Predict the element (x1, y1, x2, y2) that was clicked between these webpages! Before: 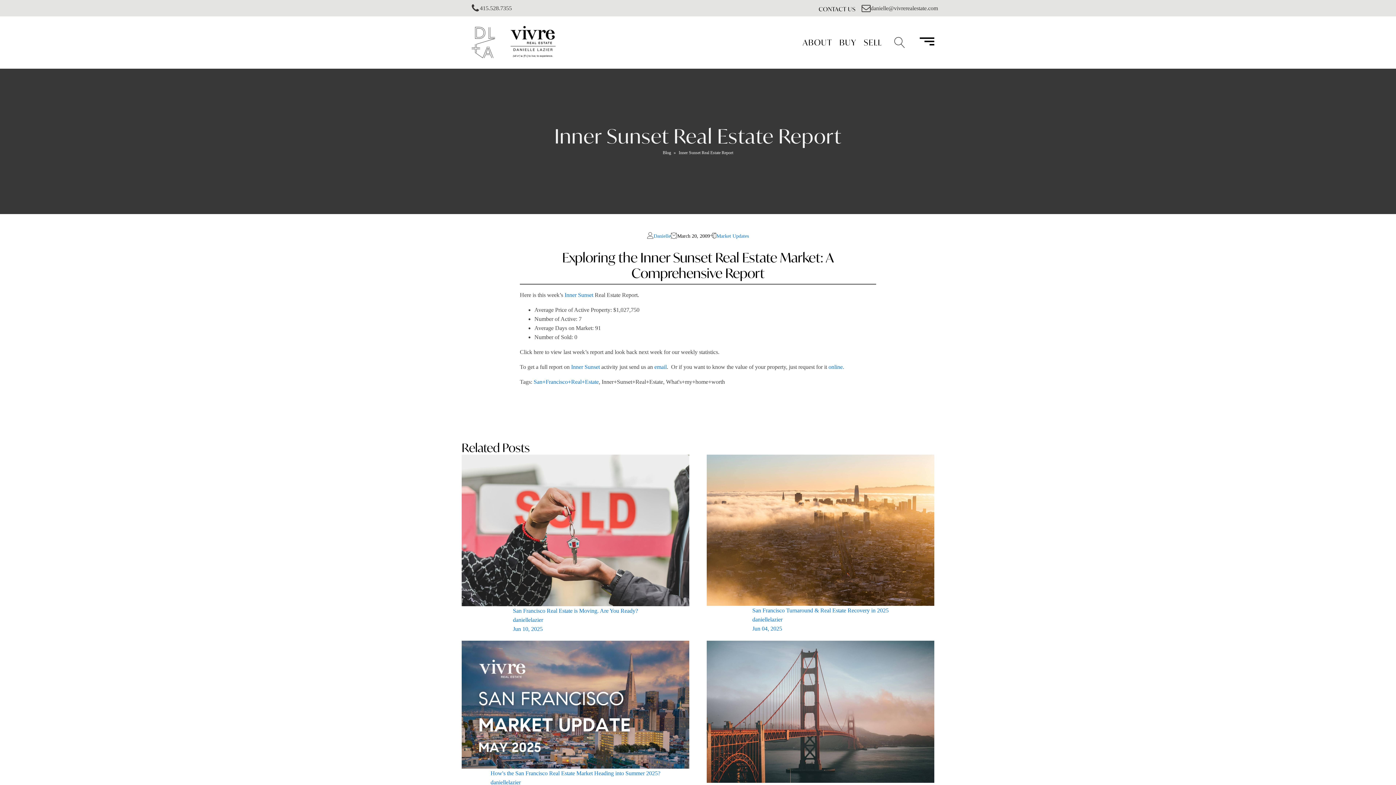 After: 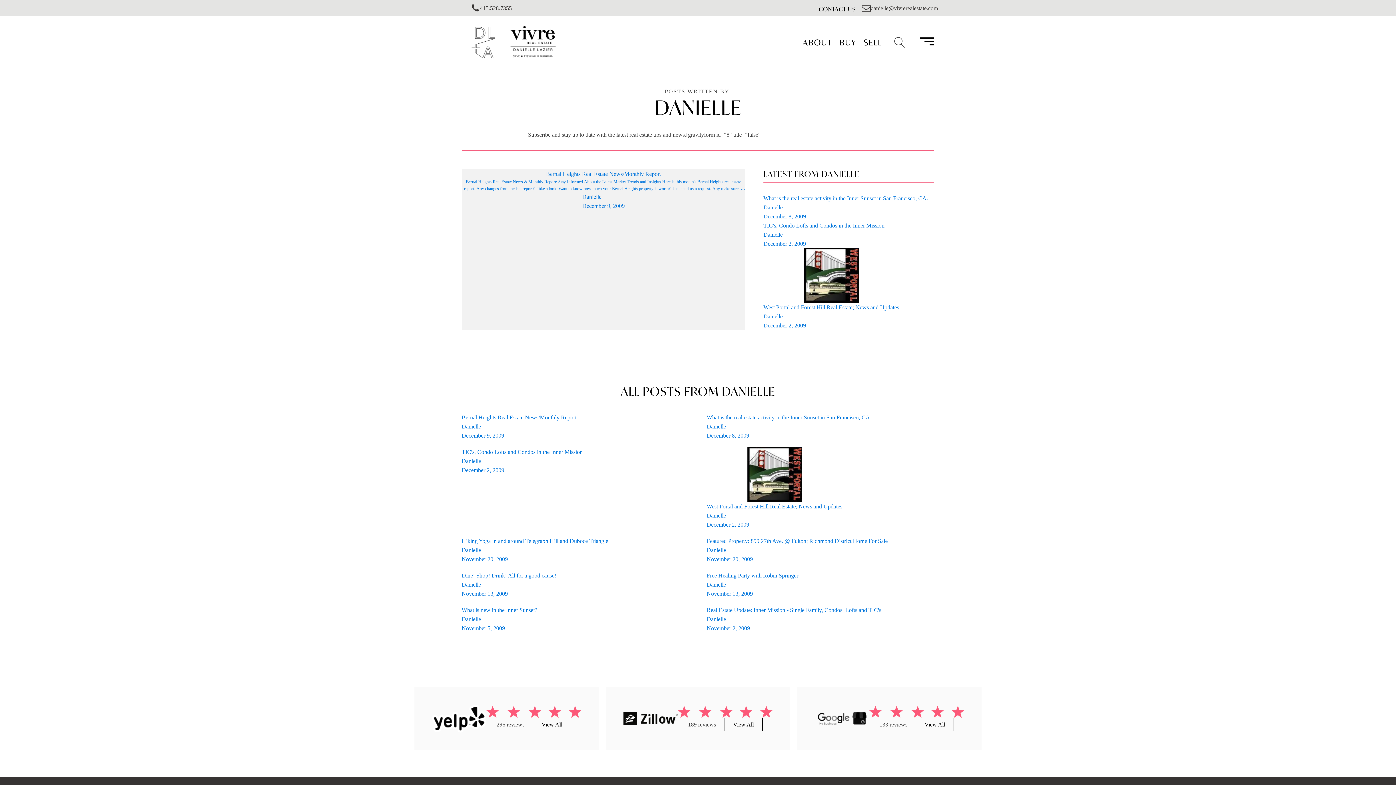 Action: label: Danielle bbox: (653, 233, 670, 238)